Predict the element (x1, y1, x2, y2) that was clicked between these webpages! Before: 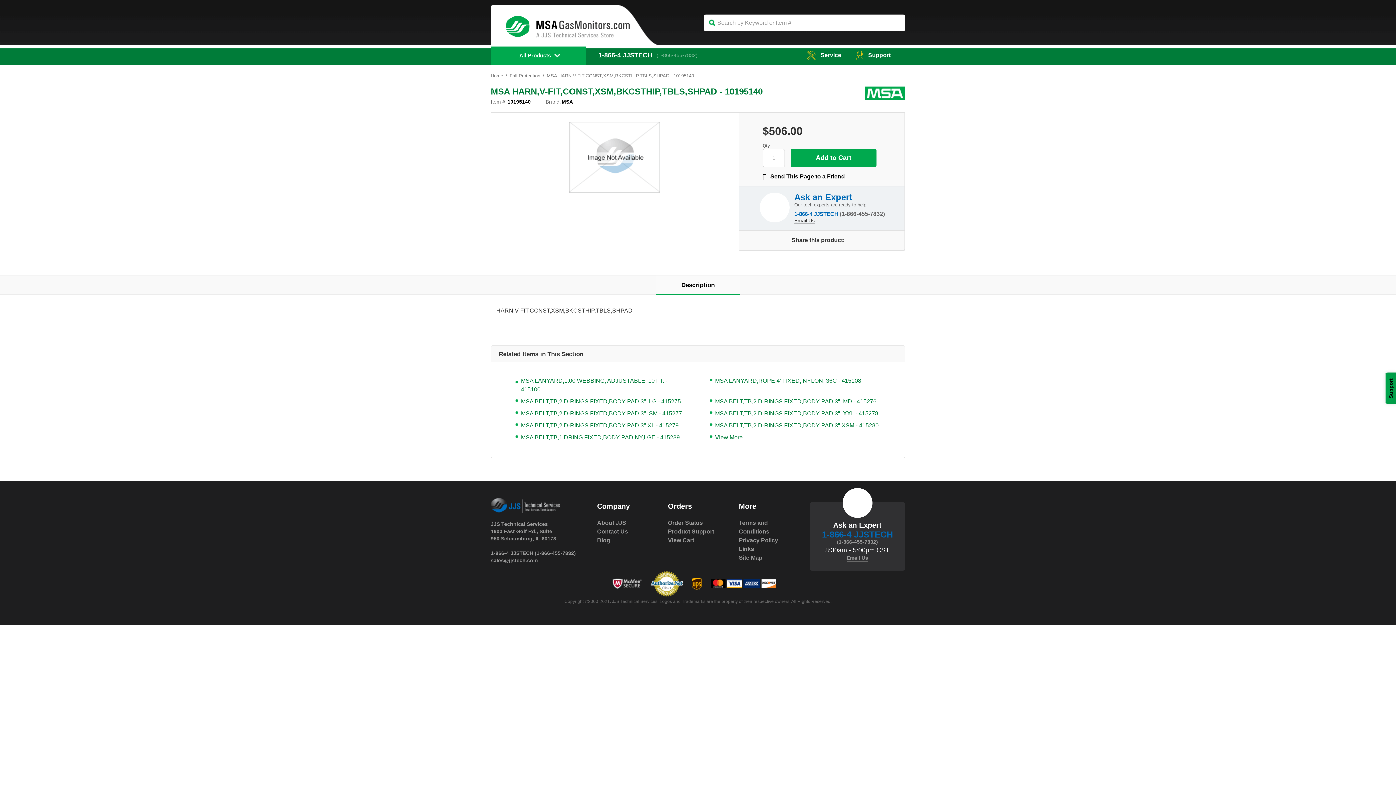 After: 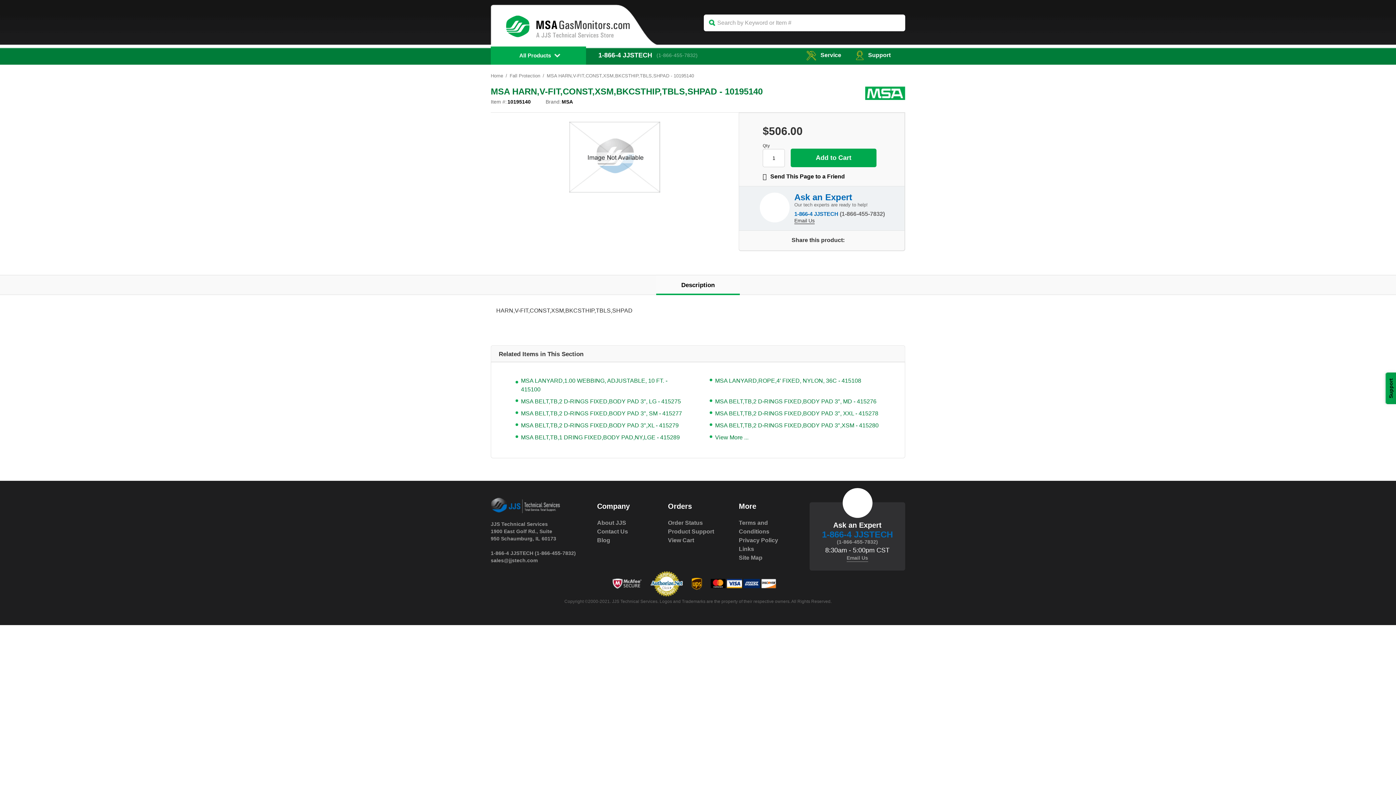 Action: bbox: (692, 578, 702, 590)